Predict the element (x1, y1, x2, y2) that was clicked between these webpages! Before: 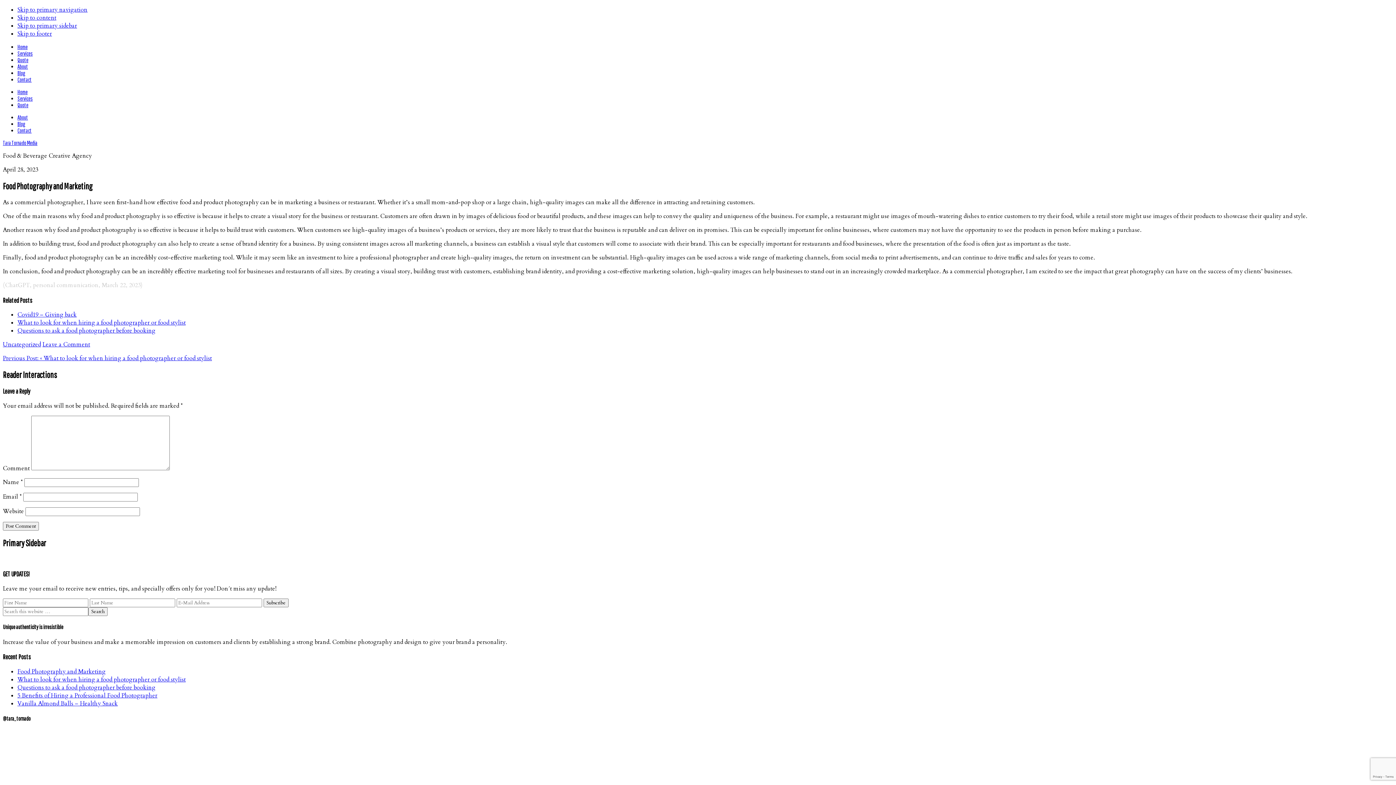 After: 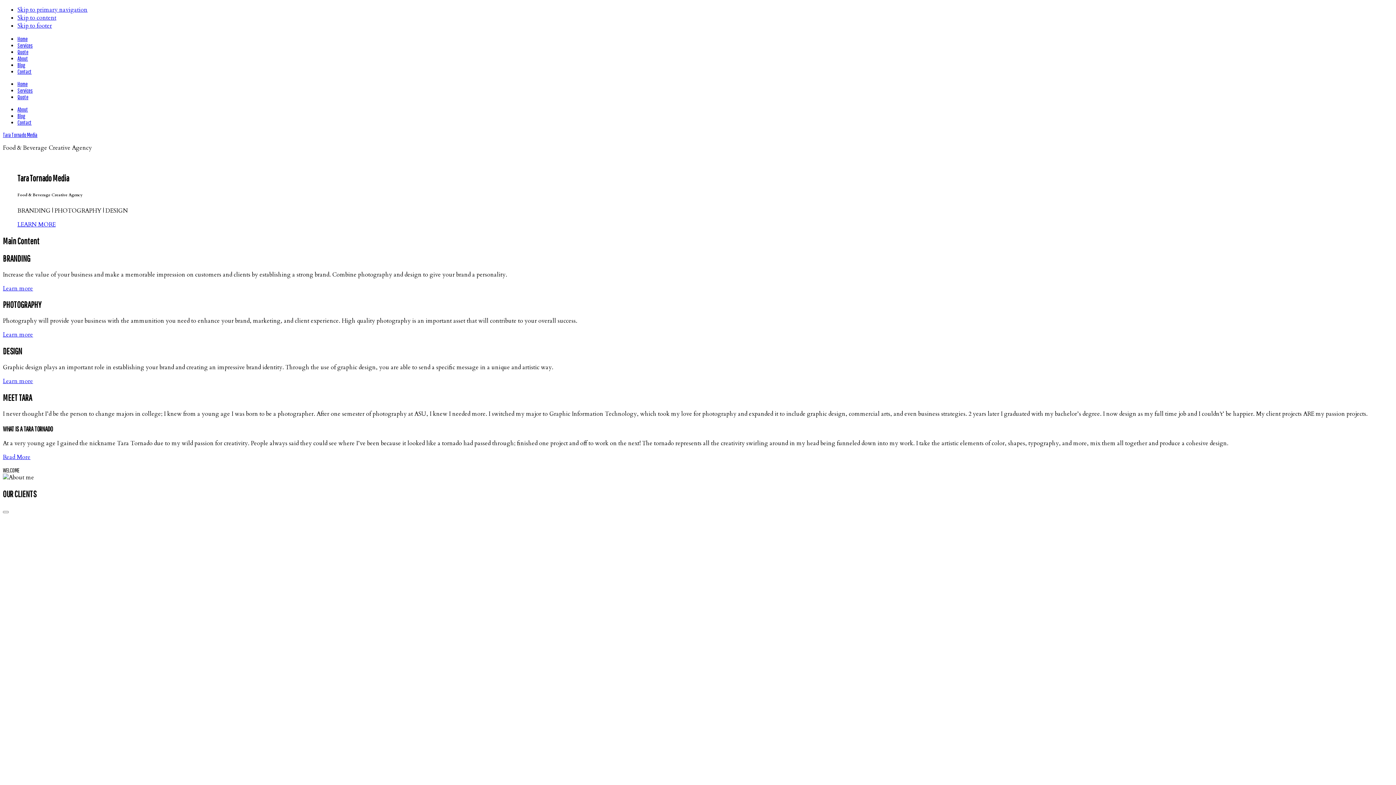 Action: bbox: (17, 43, 27, 50) label: Home